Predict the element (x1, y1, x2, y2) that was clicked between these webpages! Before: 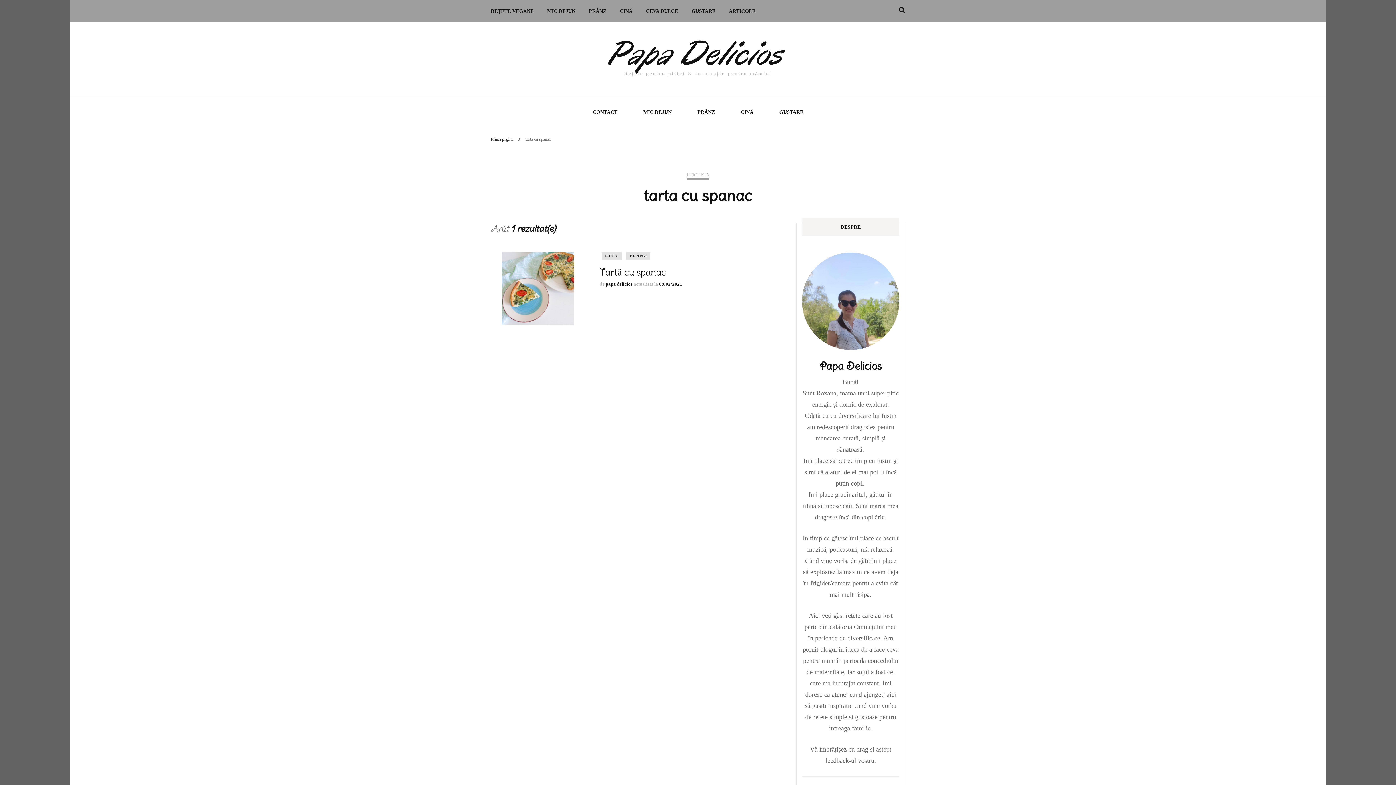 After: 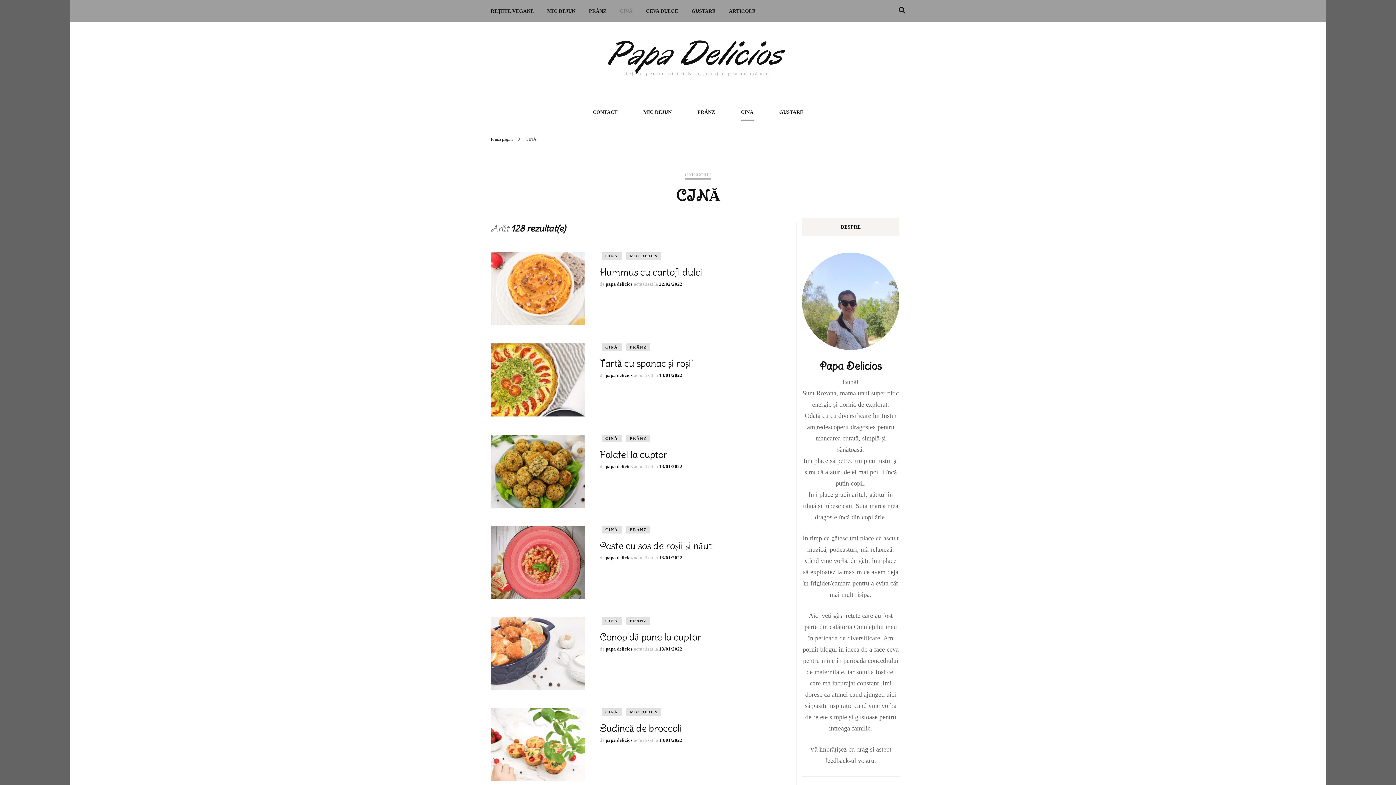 Action: bbox: (740, 106, 753, 119) label: CINĂ